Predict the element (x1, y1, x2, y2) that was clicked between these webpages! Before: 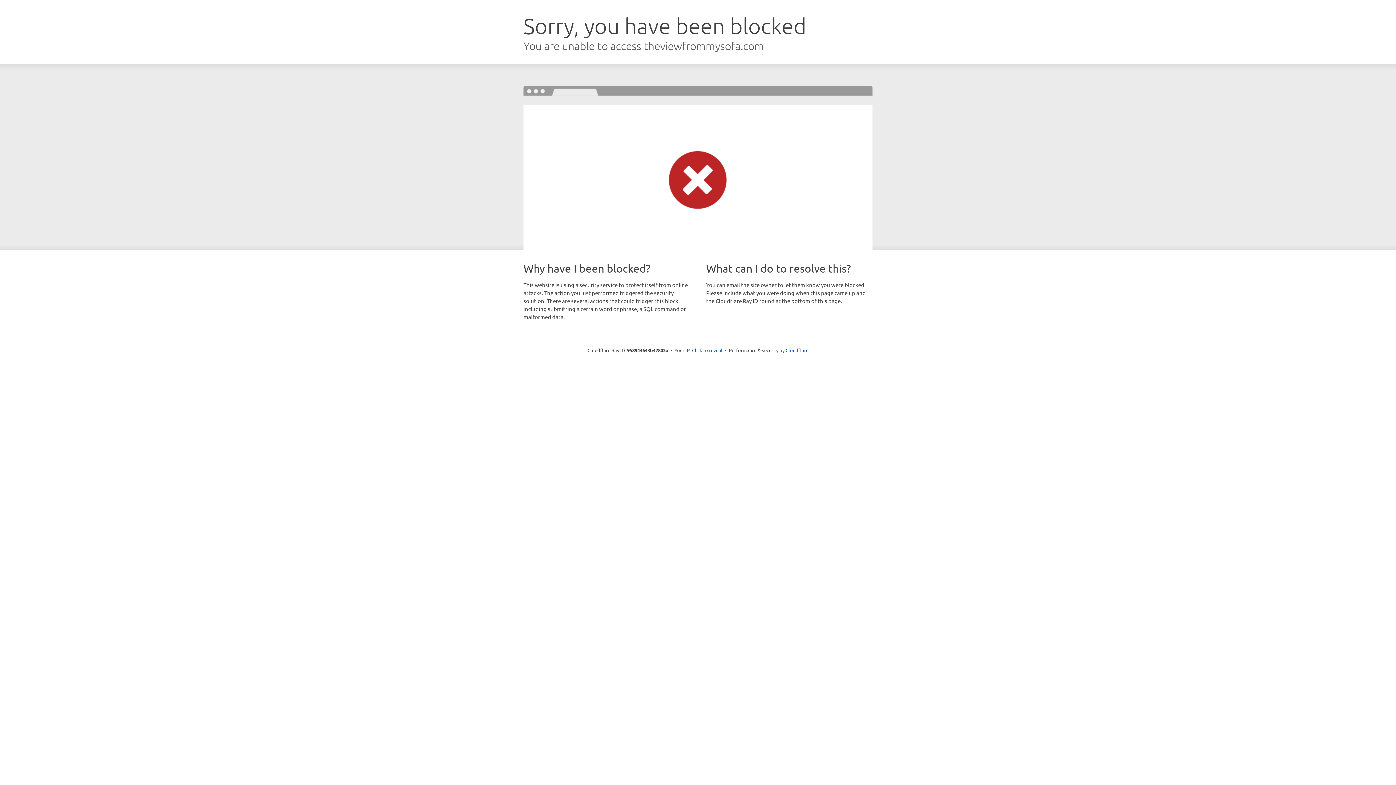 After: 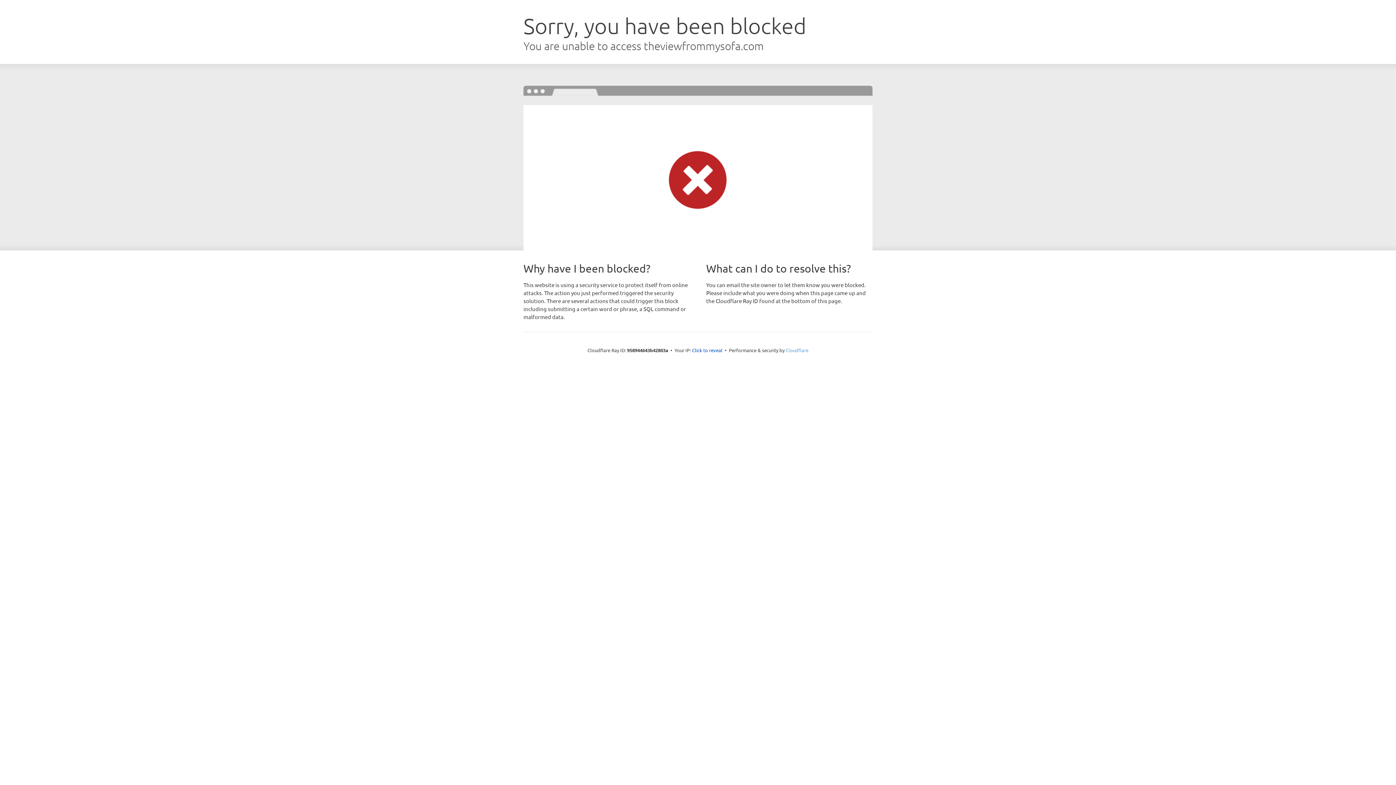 Action: label: Cloudflare bbox: (785, 347, 808, 353)